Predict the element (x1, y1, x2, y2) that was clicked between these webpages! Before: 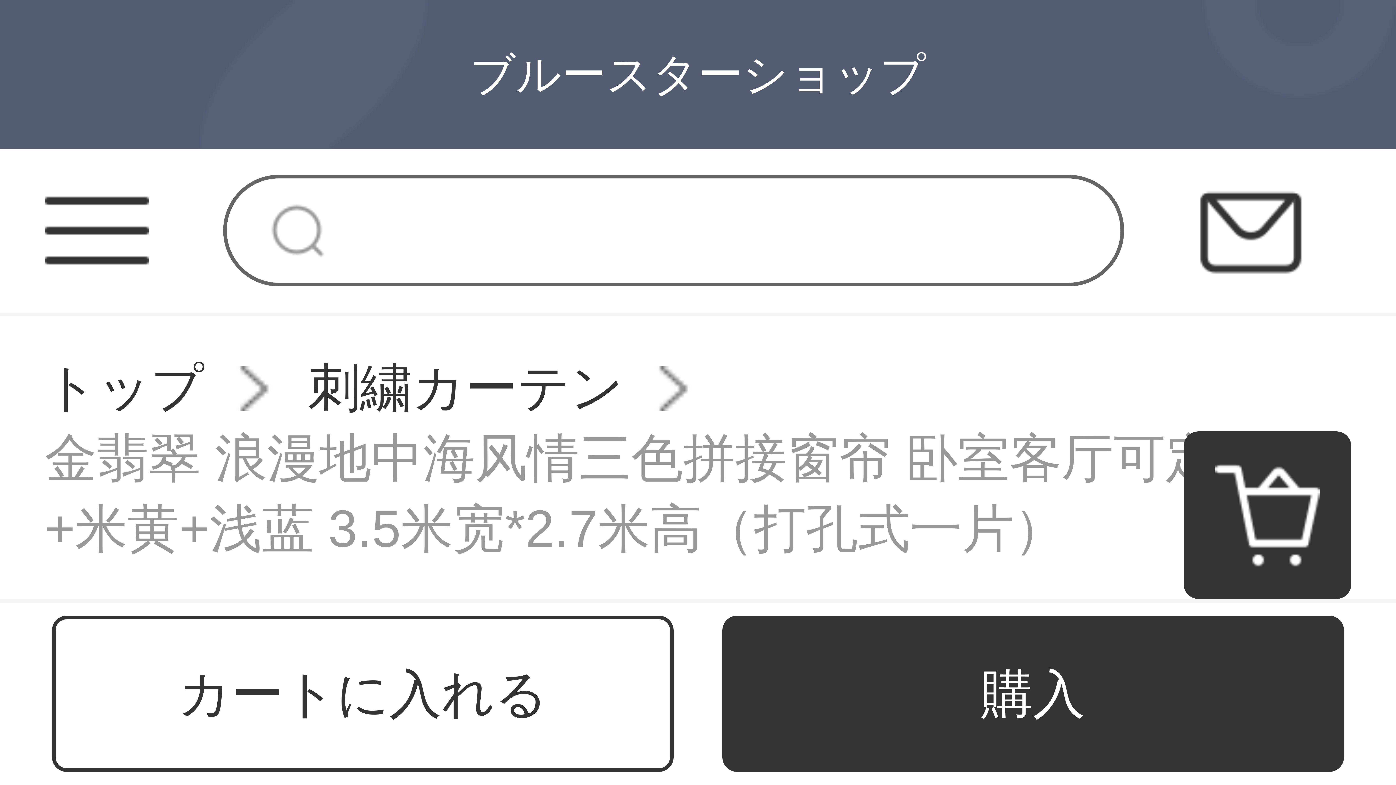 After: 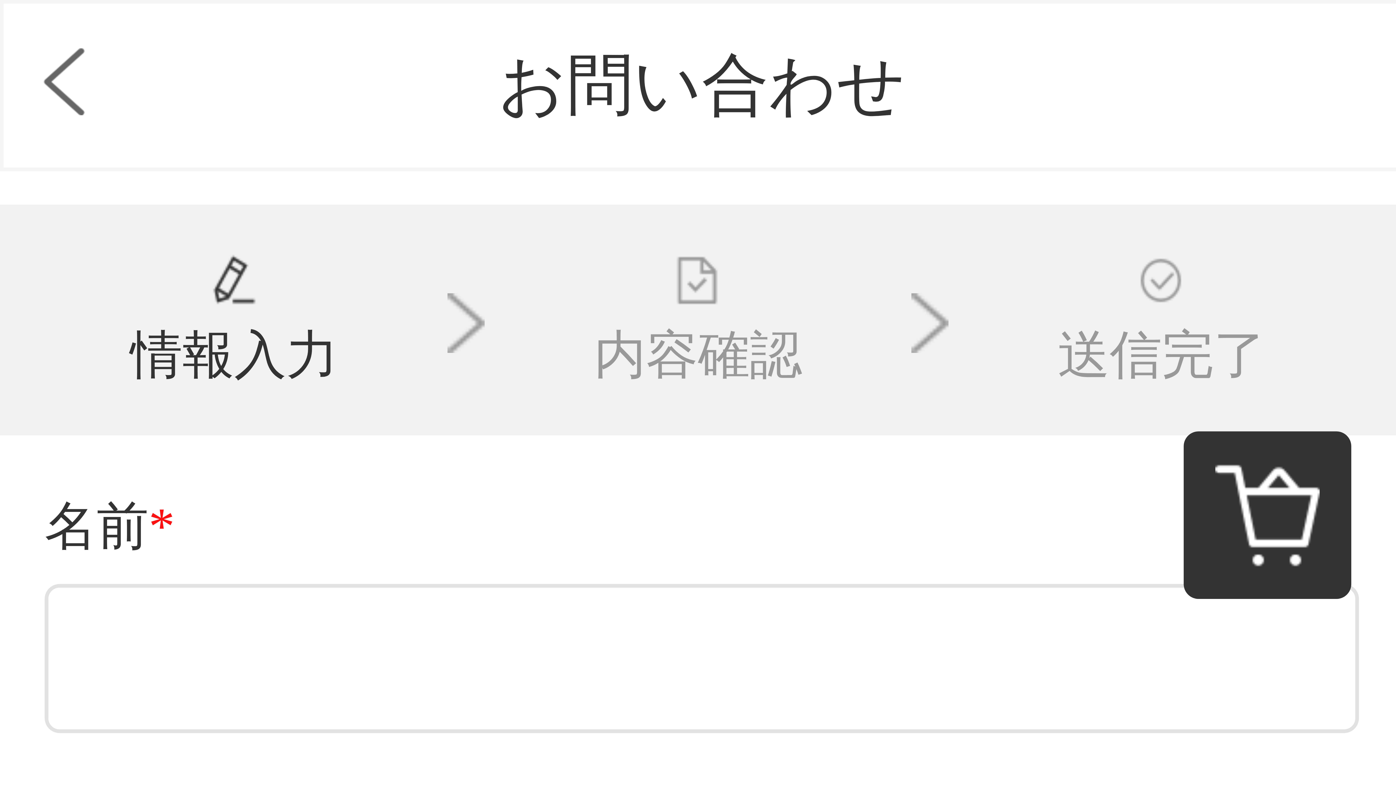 Action: bbox: (1199, 178, 1303, 282)